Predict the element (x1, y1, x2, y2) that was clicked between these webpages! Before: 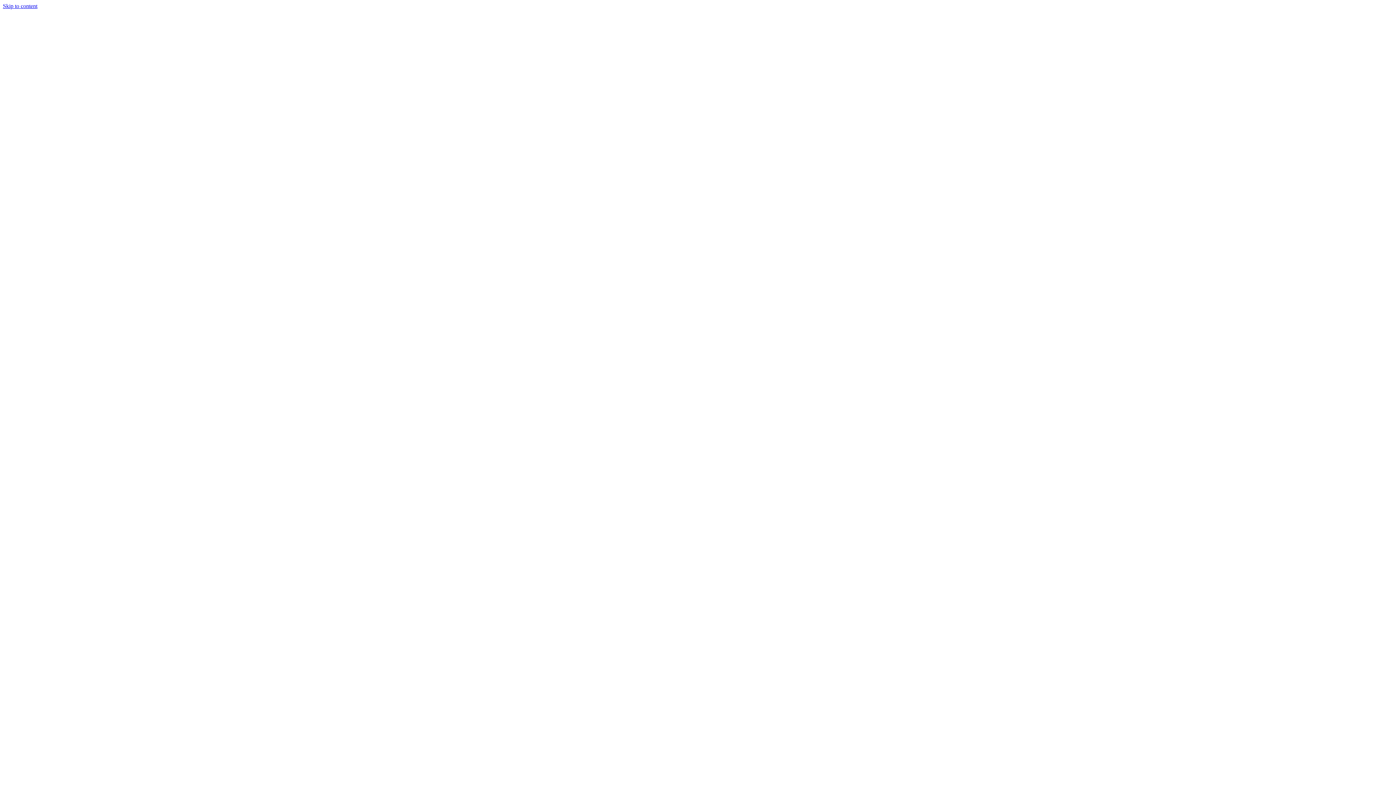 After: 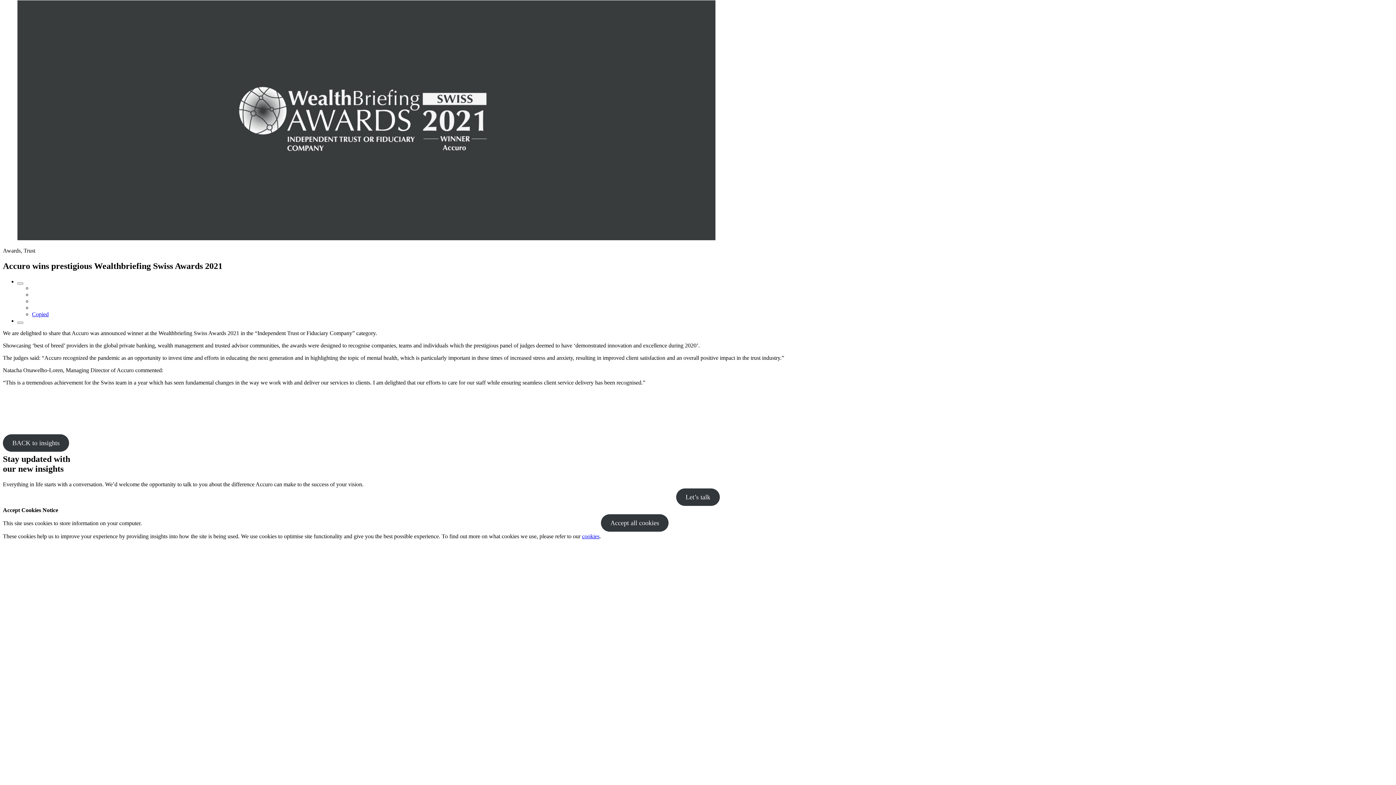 Action: label: Skip to content bbox: (2, 2, 37, 9)